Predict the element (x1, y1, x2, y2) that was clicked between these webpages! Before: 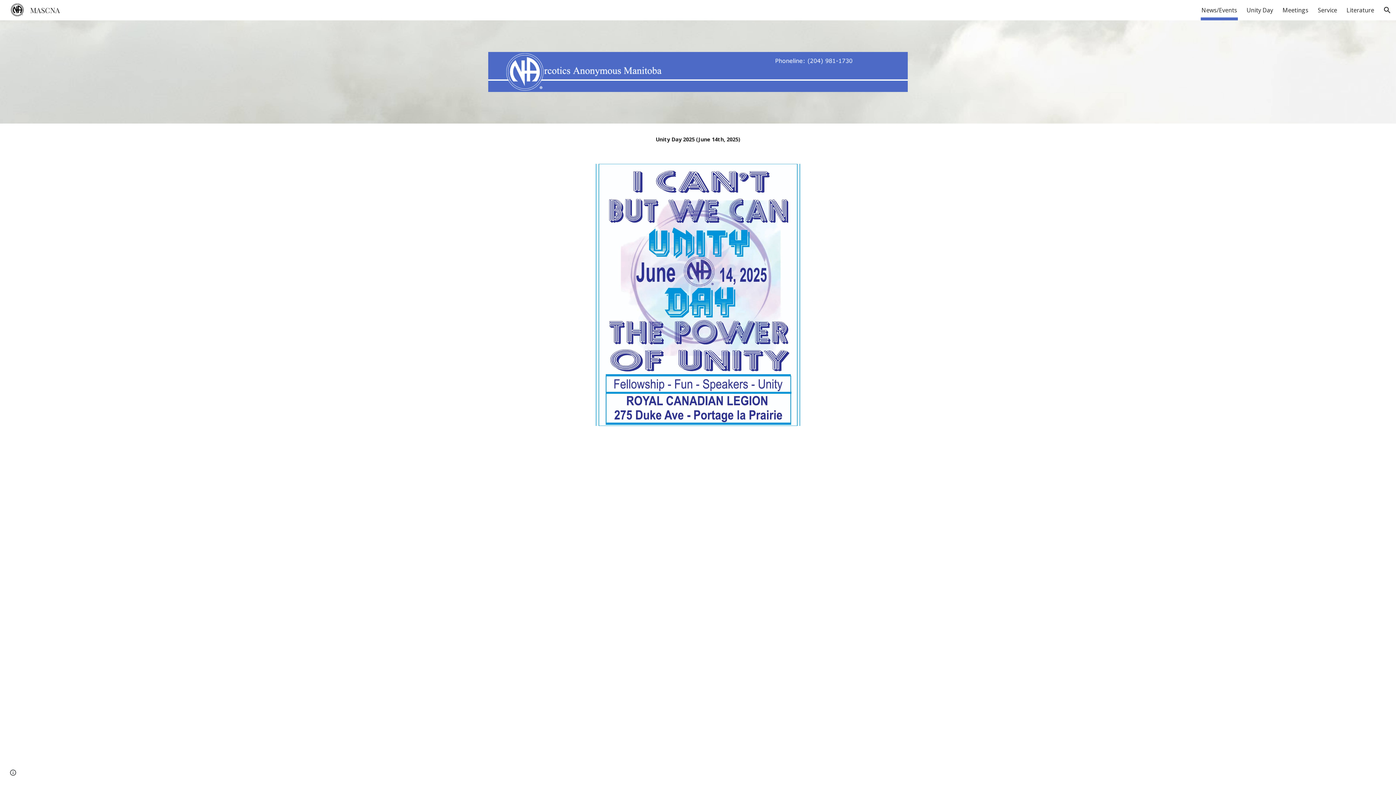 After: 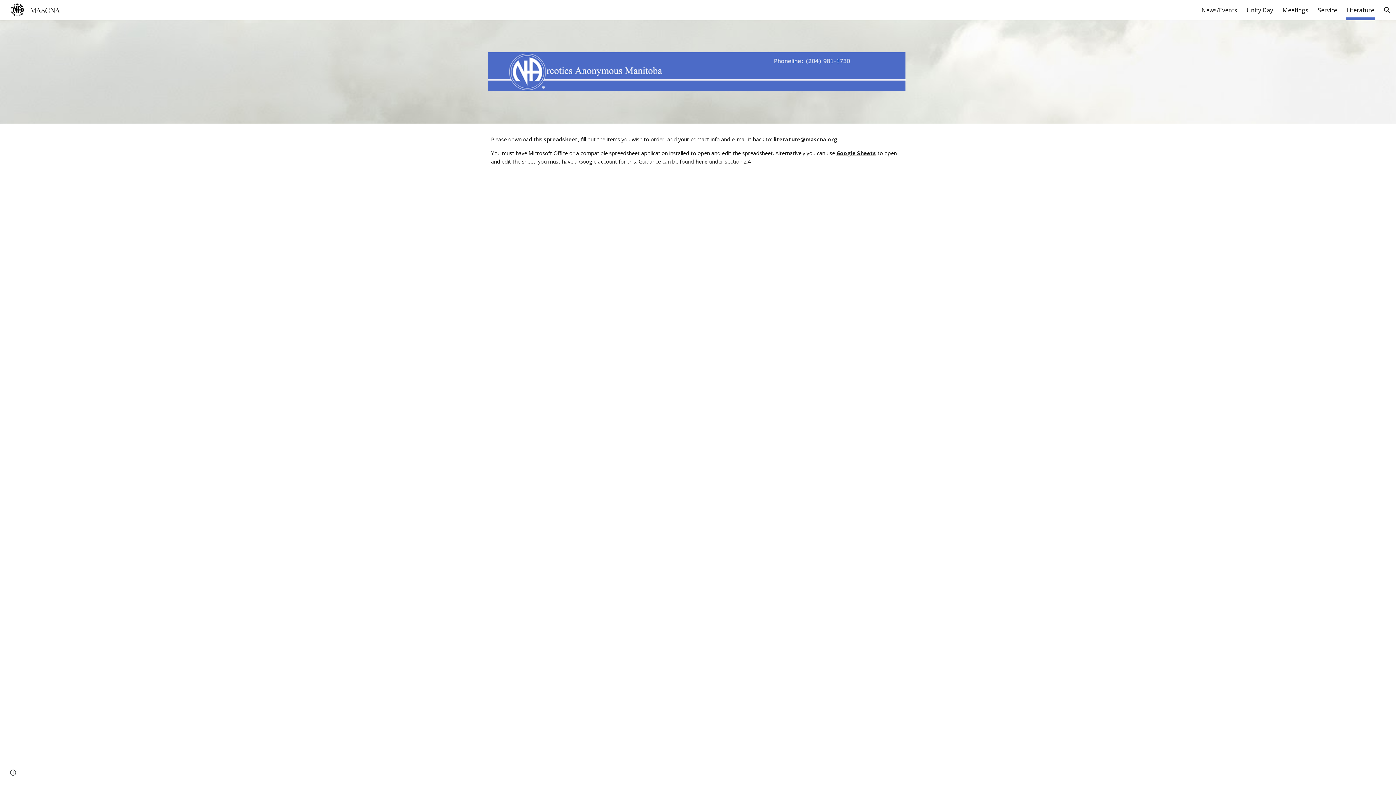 Action: label: Literature bbox: (1346, 5, 1374, 15)